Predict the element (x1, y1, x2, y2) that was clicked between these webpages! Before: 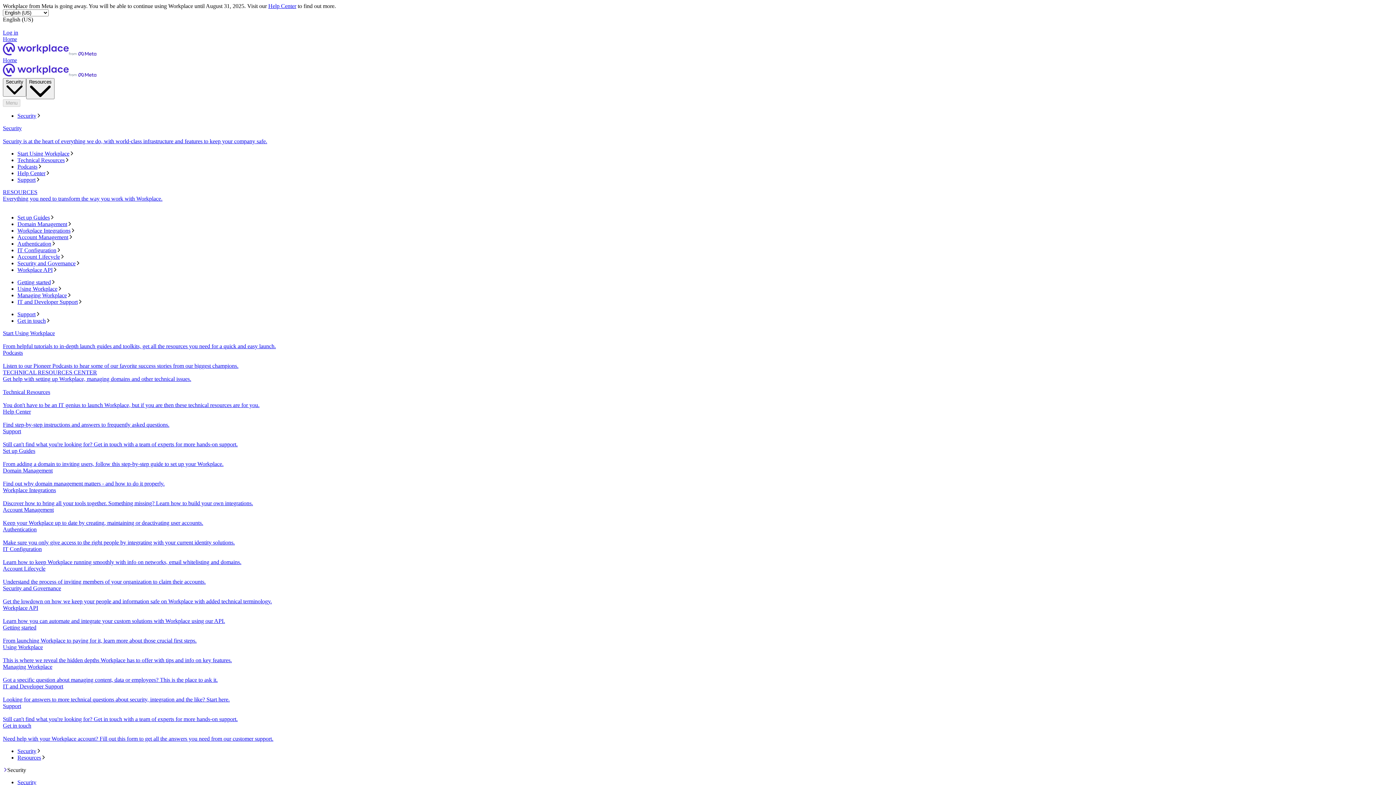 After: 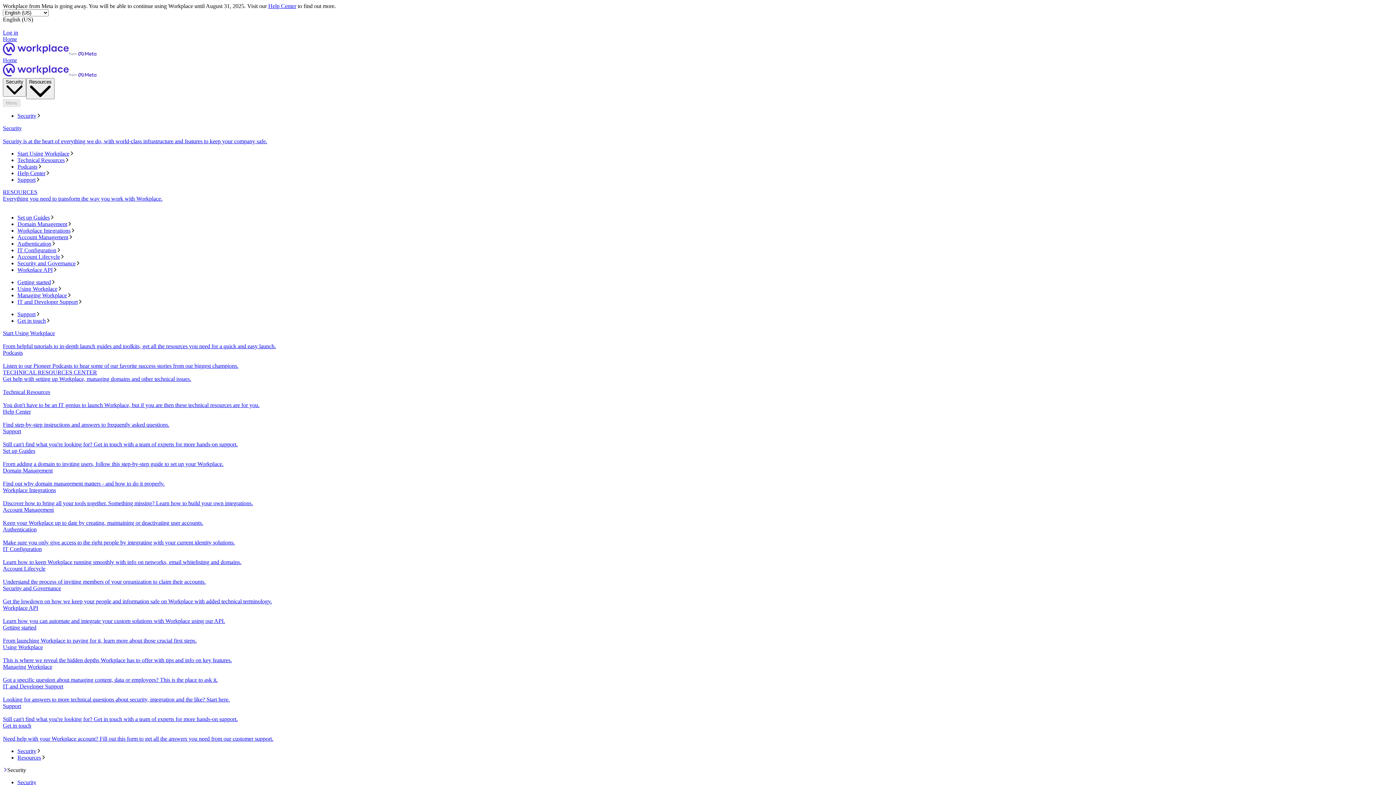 Action: bbox: (17, 157, 1393, 163) label: Technical Resources